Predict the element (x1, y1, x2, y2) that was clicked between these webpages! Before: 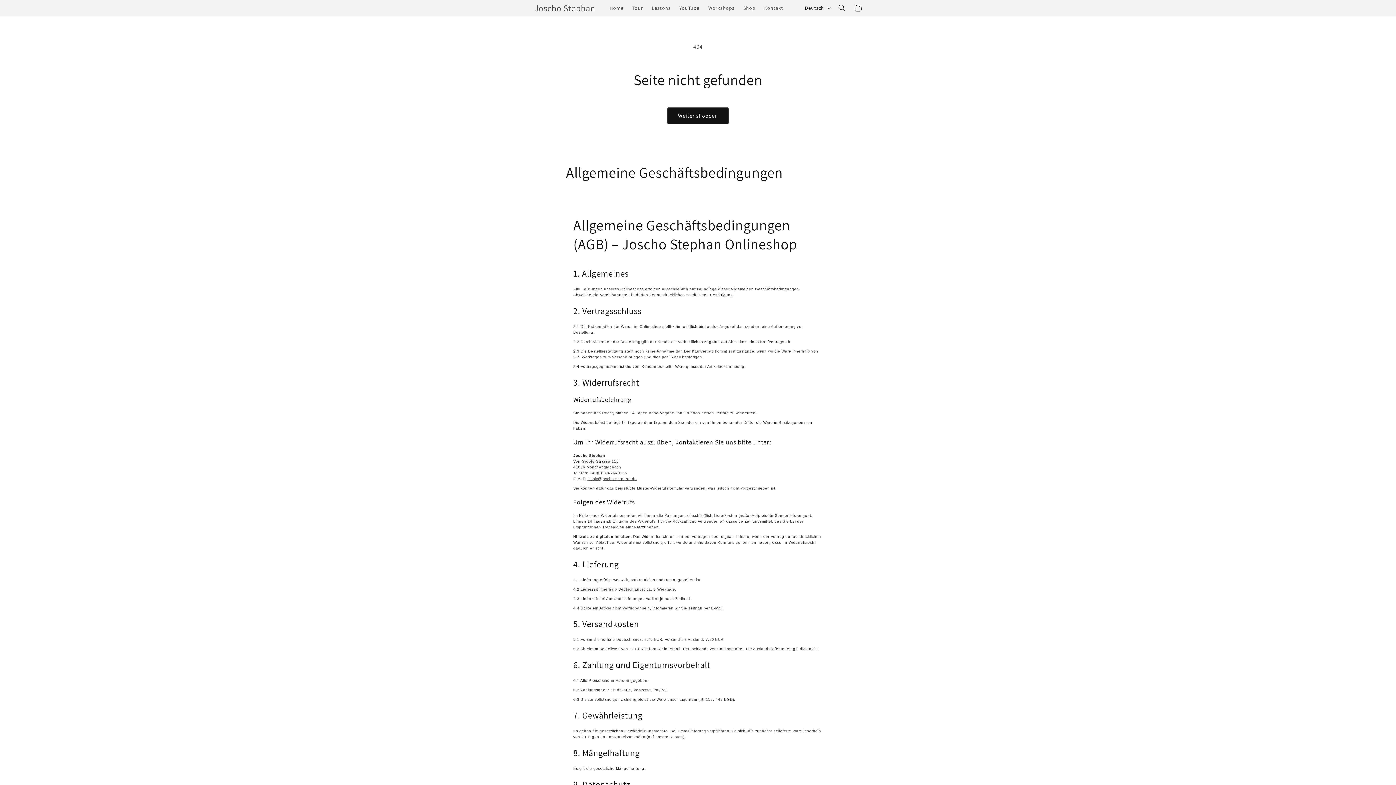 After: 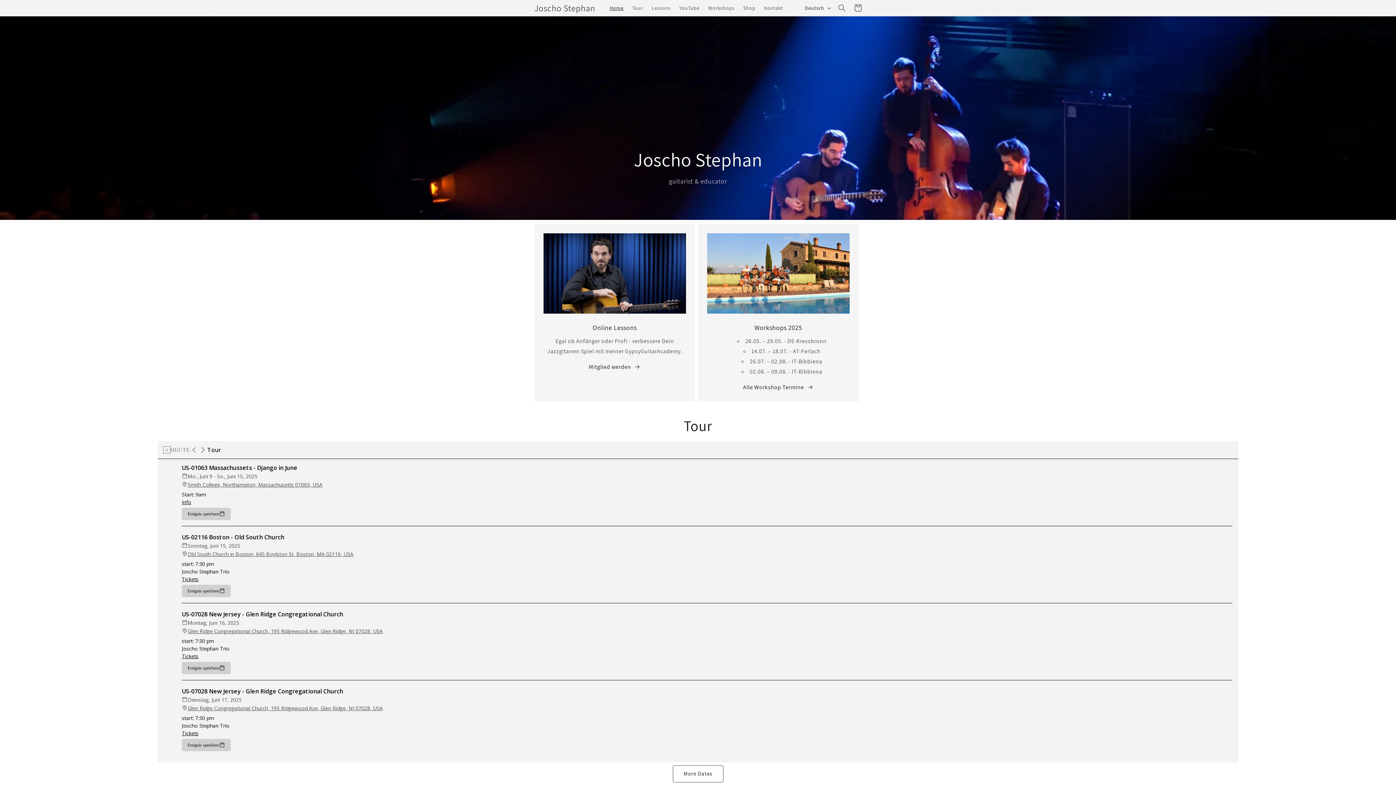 Action: label: Home bbox: (605, 0, 628, 15)